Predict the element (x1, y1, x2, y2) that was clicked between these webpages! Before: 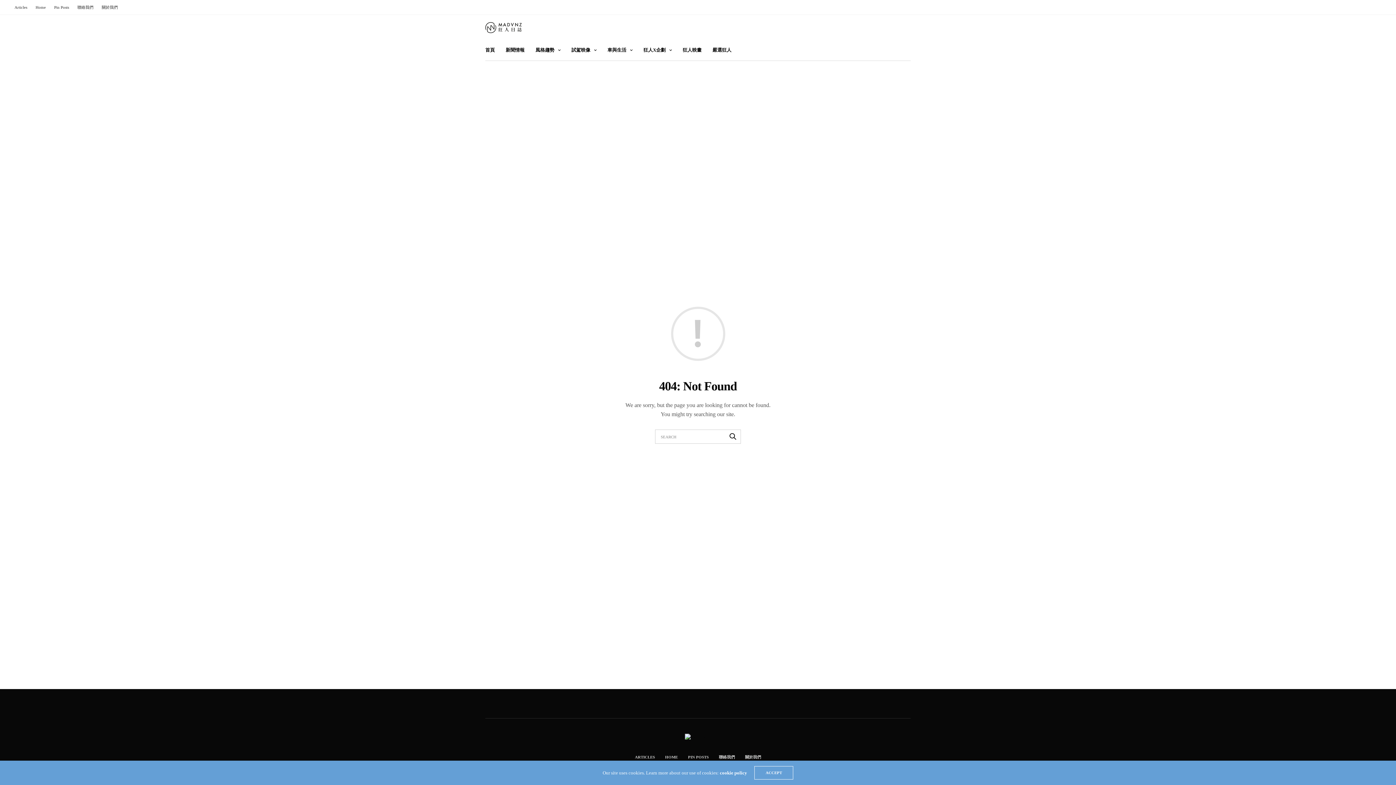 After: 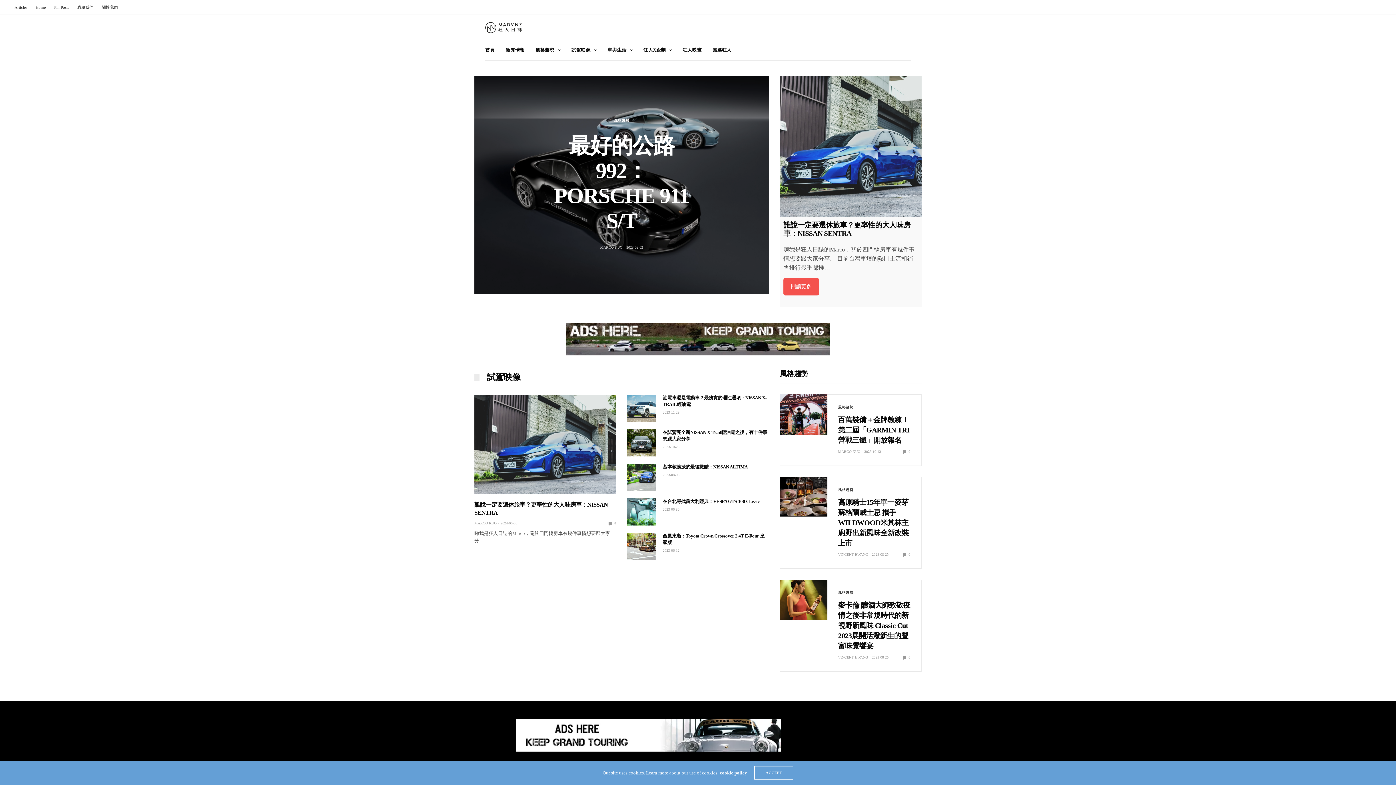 Action: label: HOME bbox: (665, 755, 678, 759)